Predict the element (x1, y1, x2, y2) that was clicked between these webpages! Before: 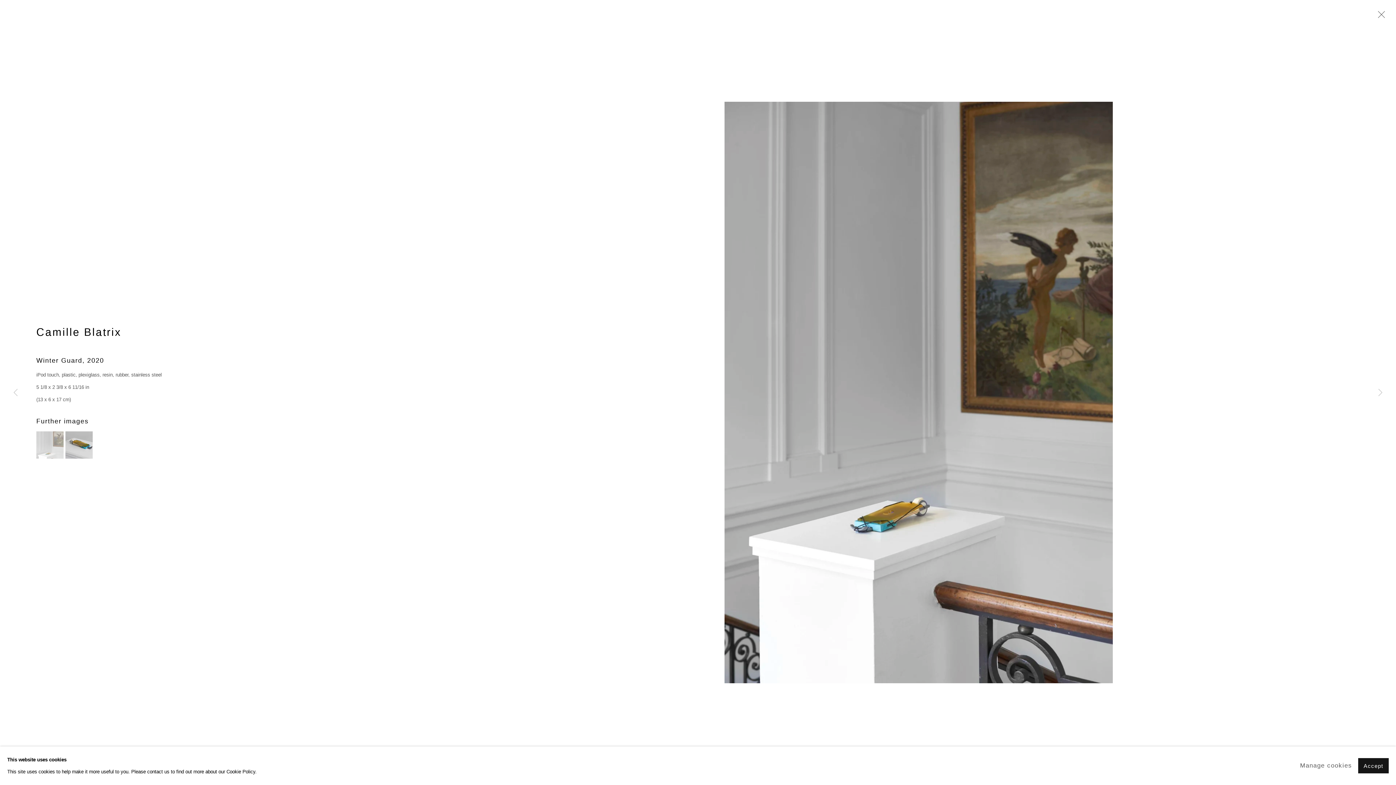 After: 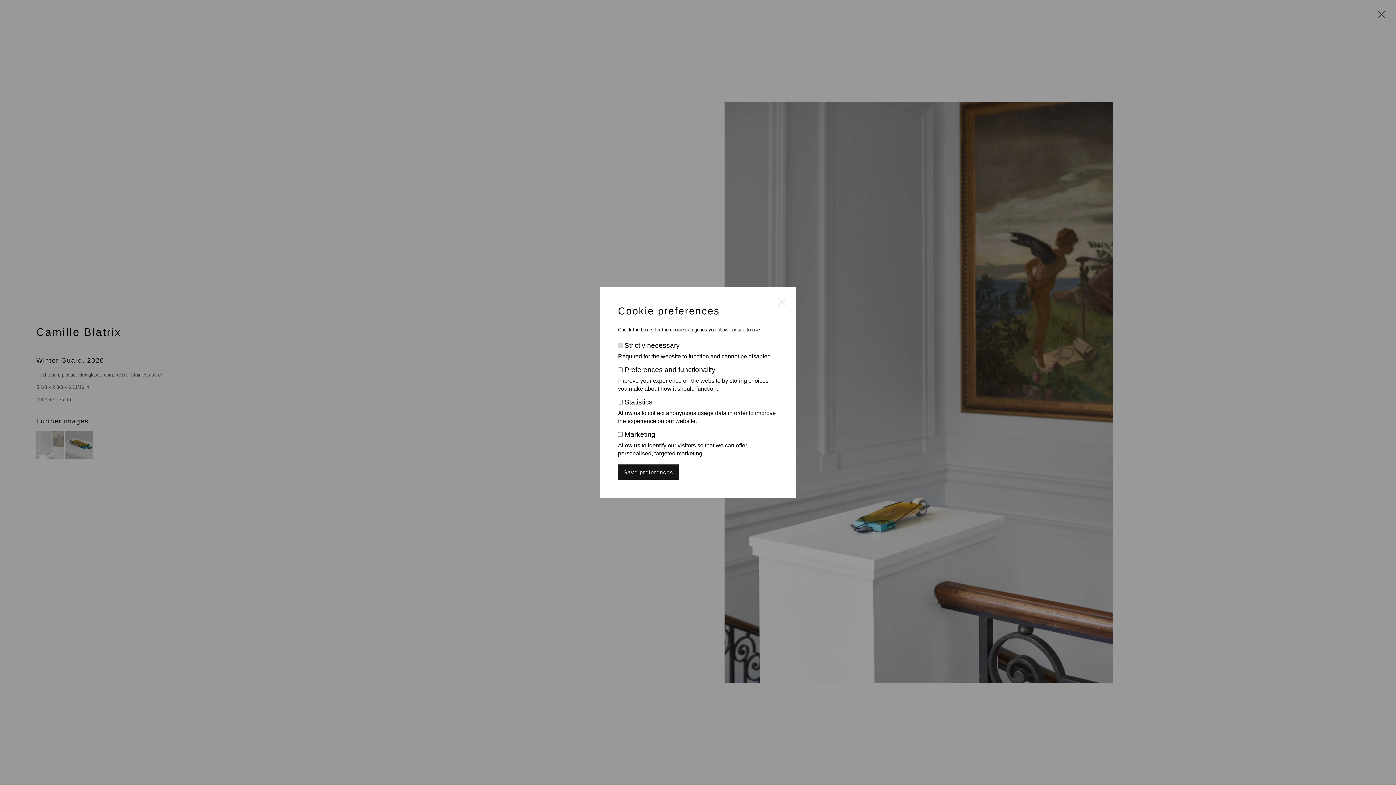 Action: bbox: (1300, 760, 1352, 772) label: Manage cookies